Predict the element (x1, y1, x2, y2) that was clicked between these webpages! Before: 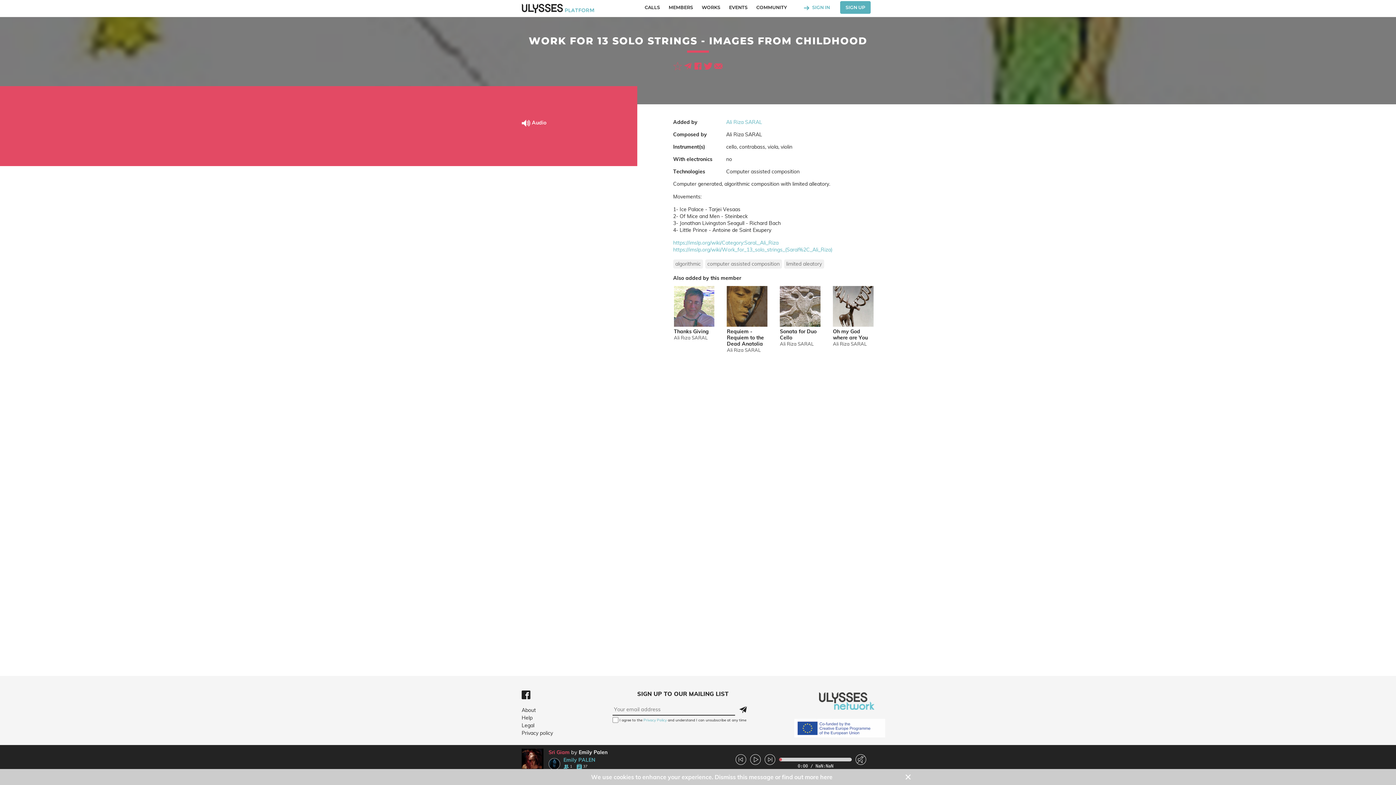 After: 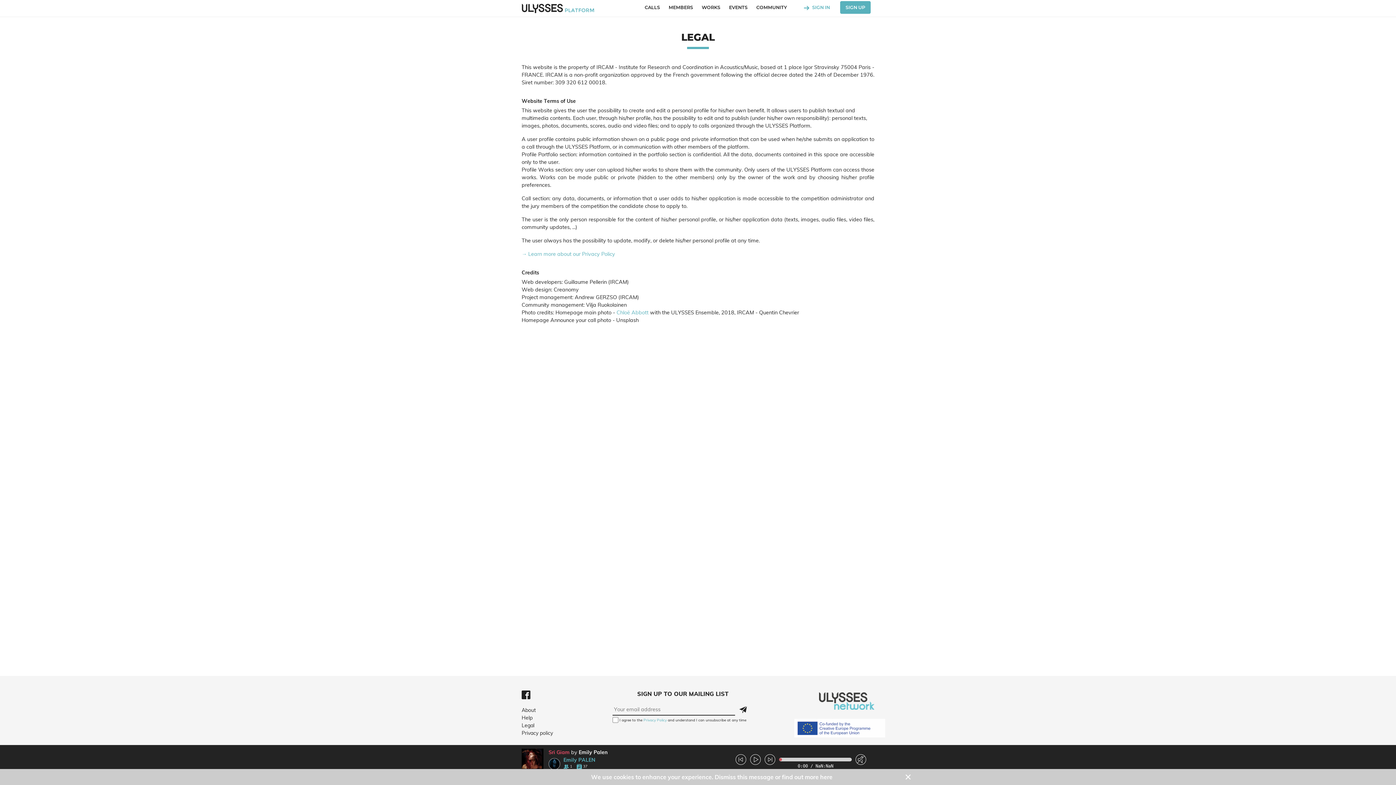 Action: label: Legal bbox: (521, 722, 601, 729)